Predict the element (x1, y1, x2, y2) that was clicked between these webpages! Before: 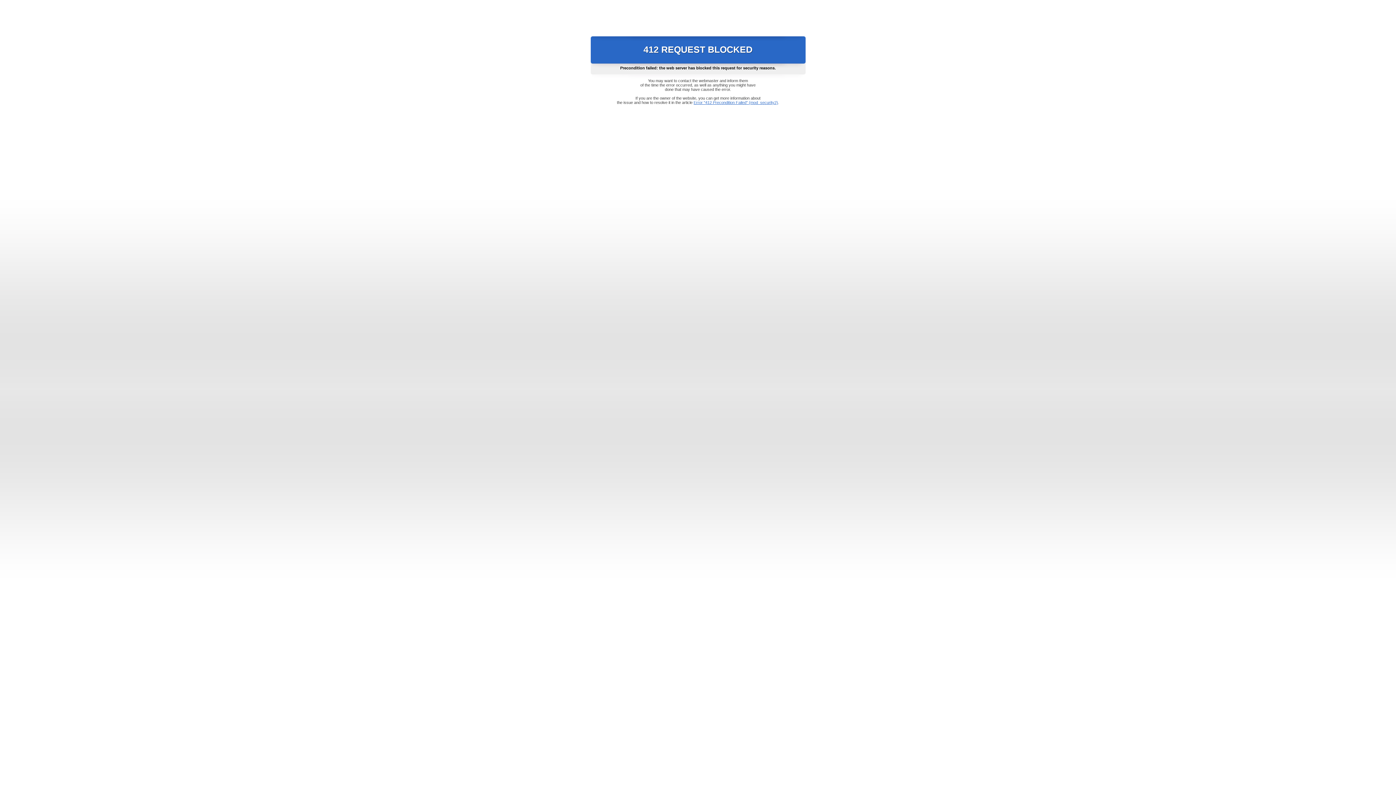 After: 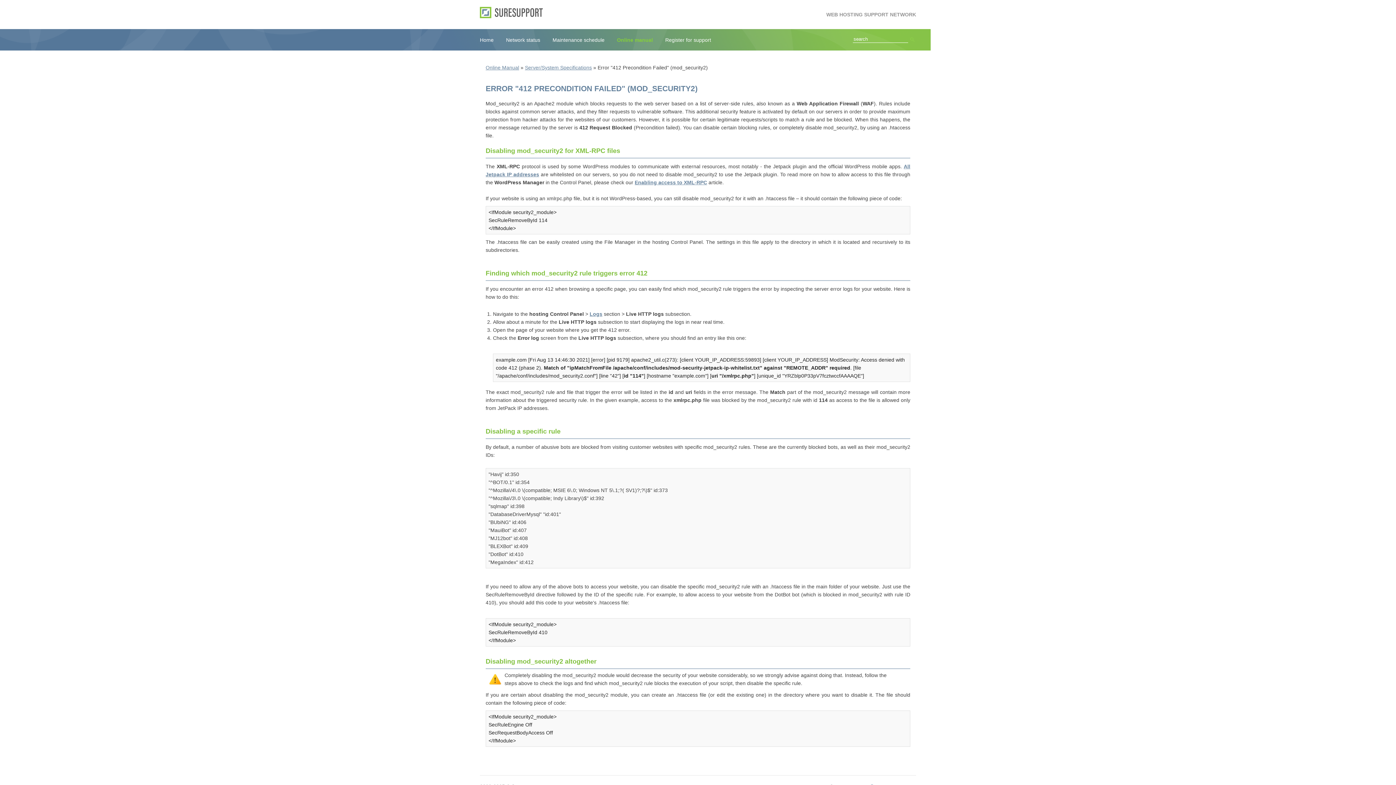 Action: label: Error "412 Precondition Failed" (mod_security2) bbox: (693, 100, 778, 104)